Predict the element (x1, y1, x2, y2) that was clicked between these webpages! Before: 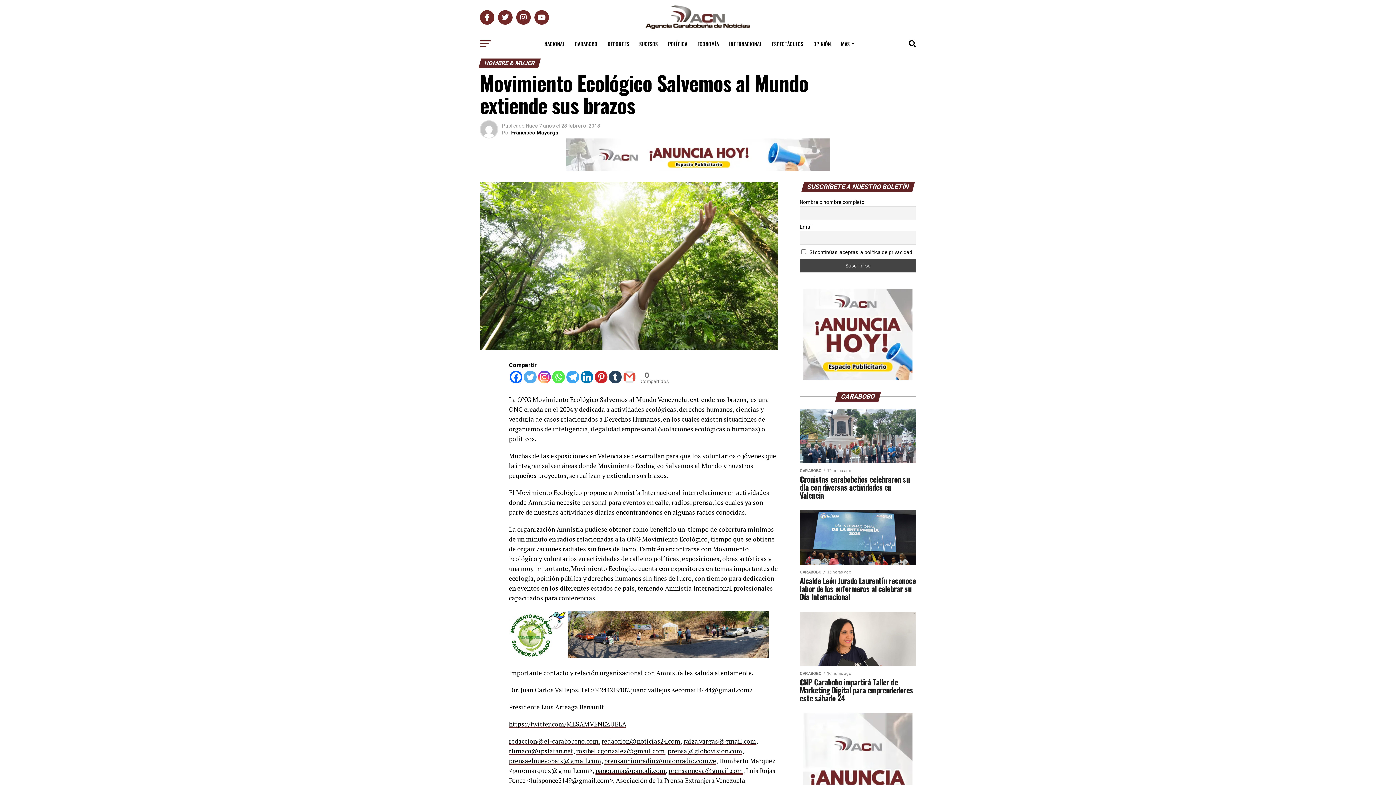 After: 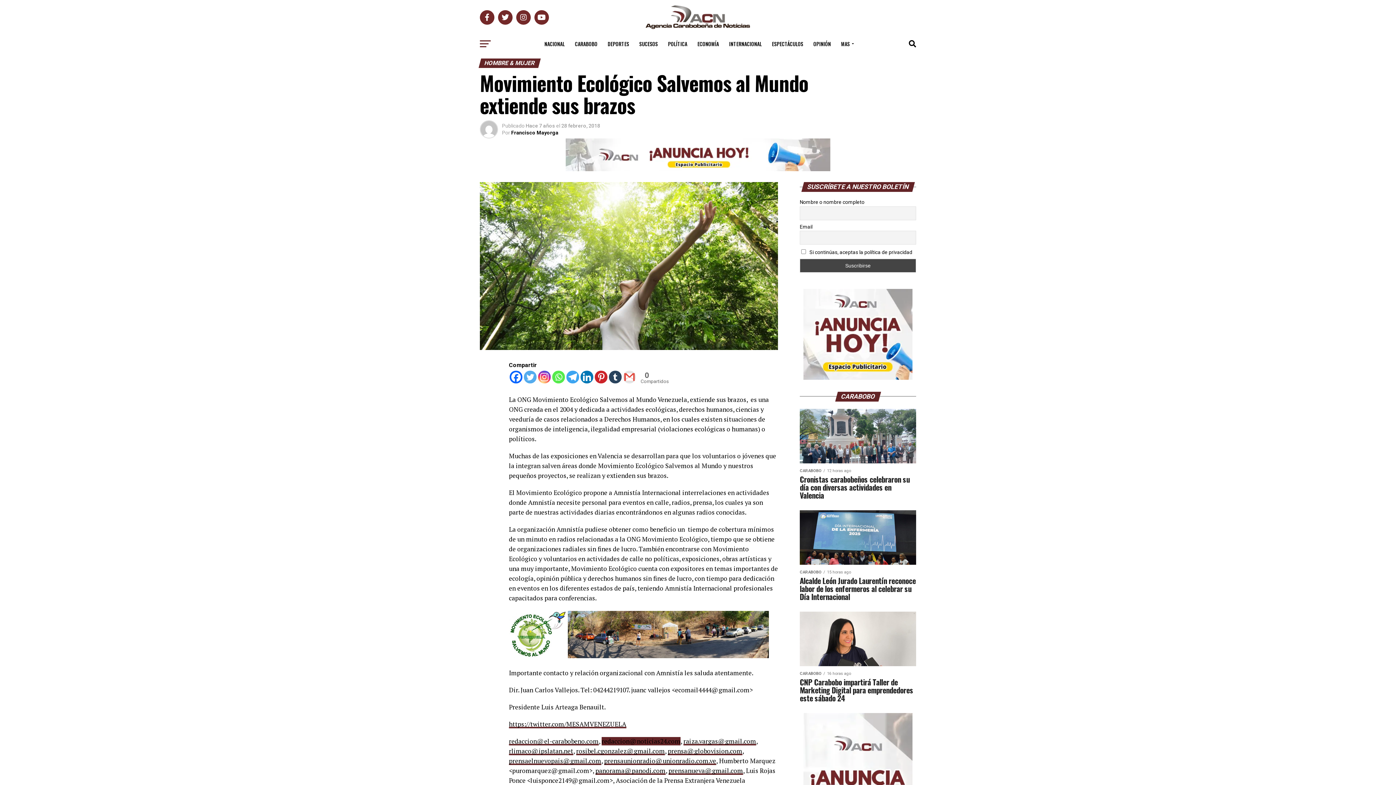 Action: bbox: (601, 737, 680, 745) label: redaccion@noticias24.com